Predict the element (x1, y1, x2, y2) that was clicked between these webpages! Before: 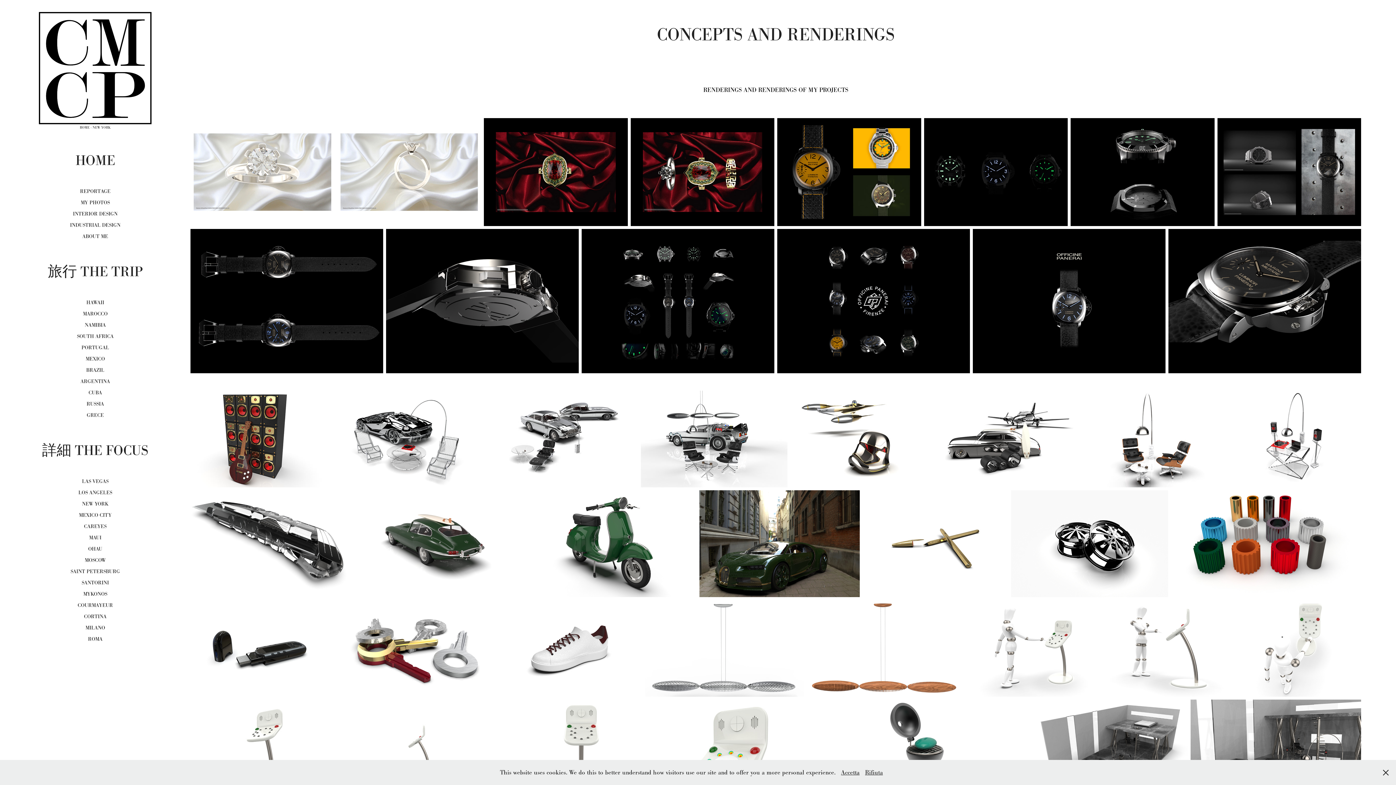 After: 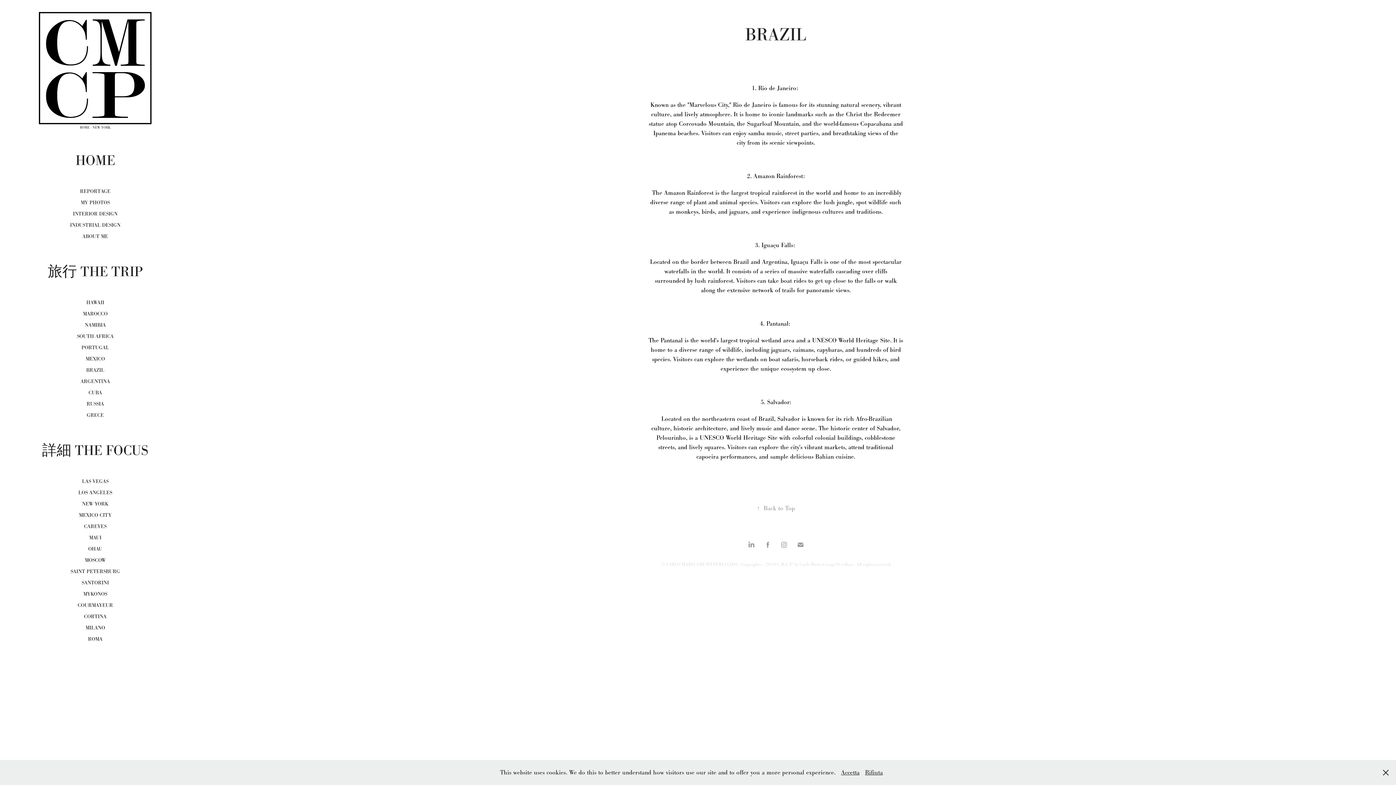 Action: bbox: (86, 367, 104, 373) label: BRAZIL